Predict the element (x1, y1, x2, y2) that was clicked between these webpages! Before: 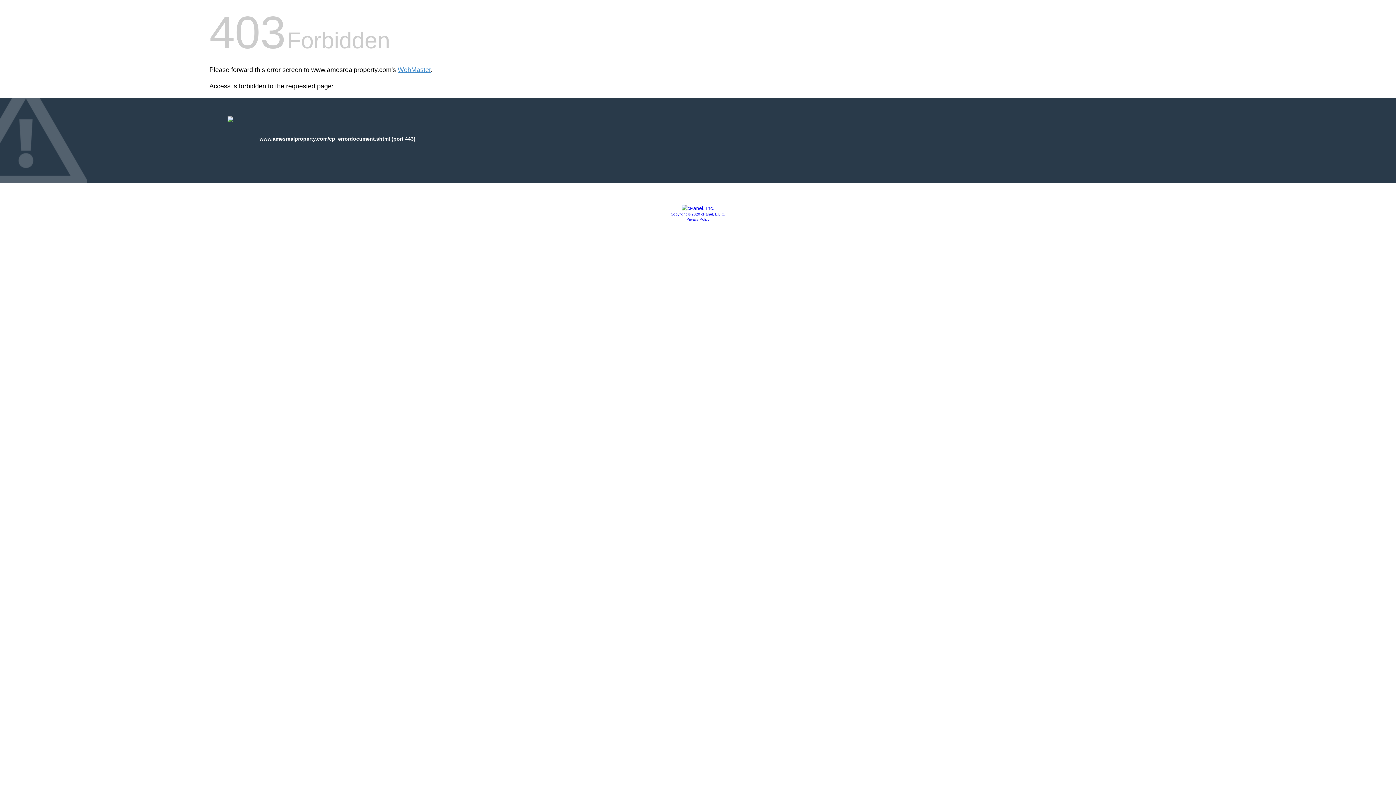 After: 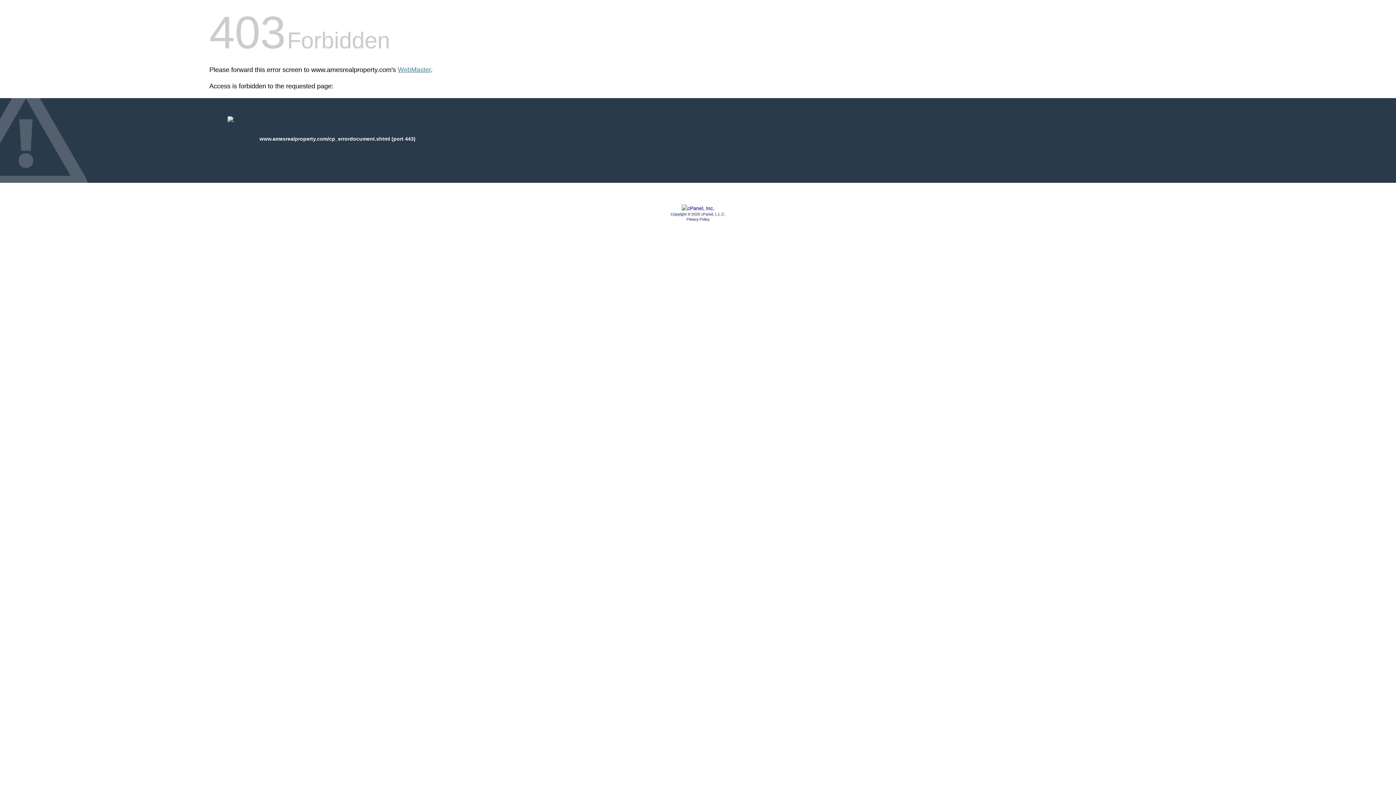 Action: bbox: (670, 212, 725, 216) label: Copyright © 2020 cPanel, L.L.C.